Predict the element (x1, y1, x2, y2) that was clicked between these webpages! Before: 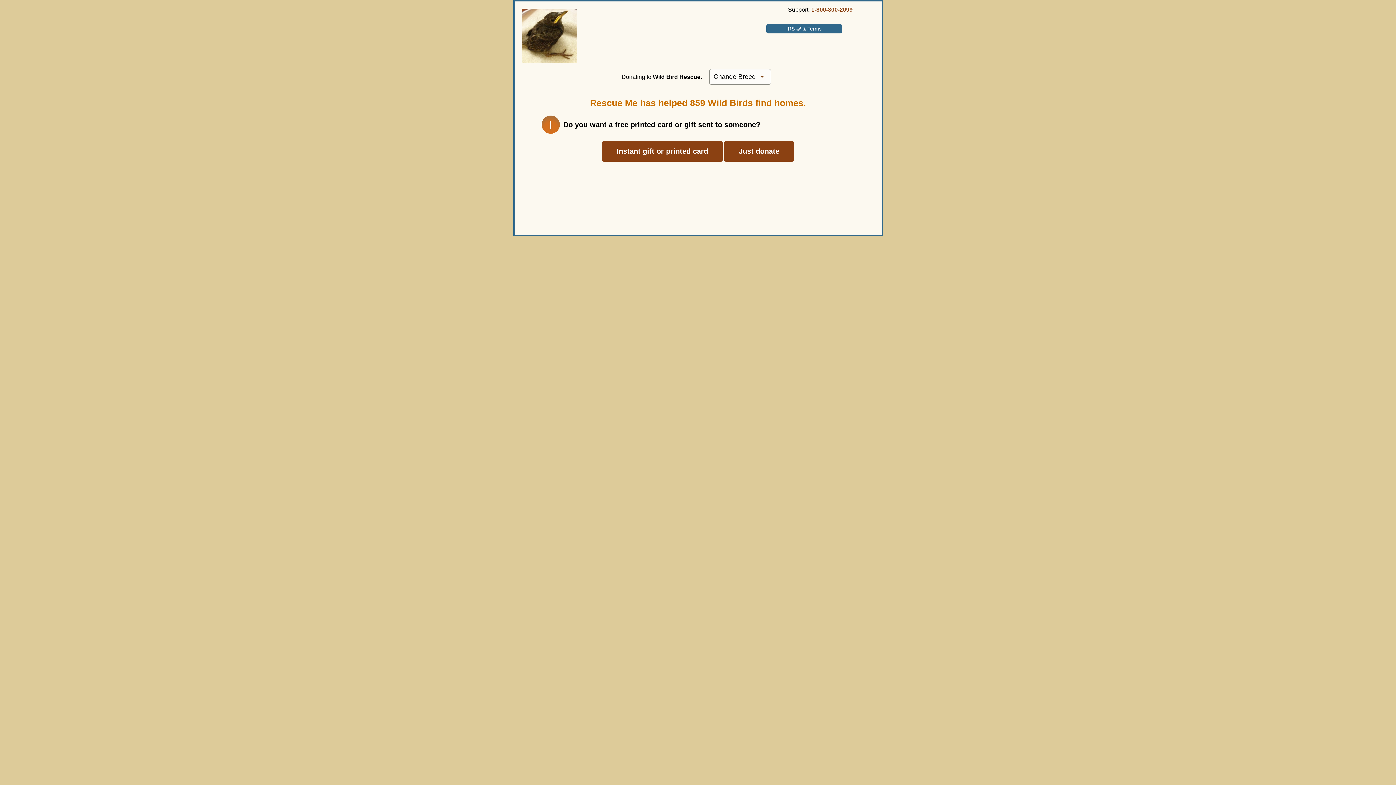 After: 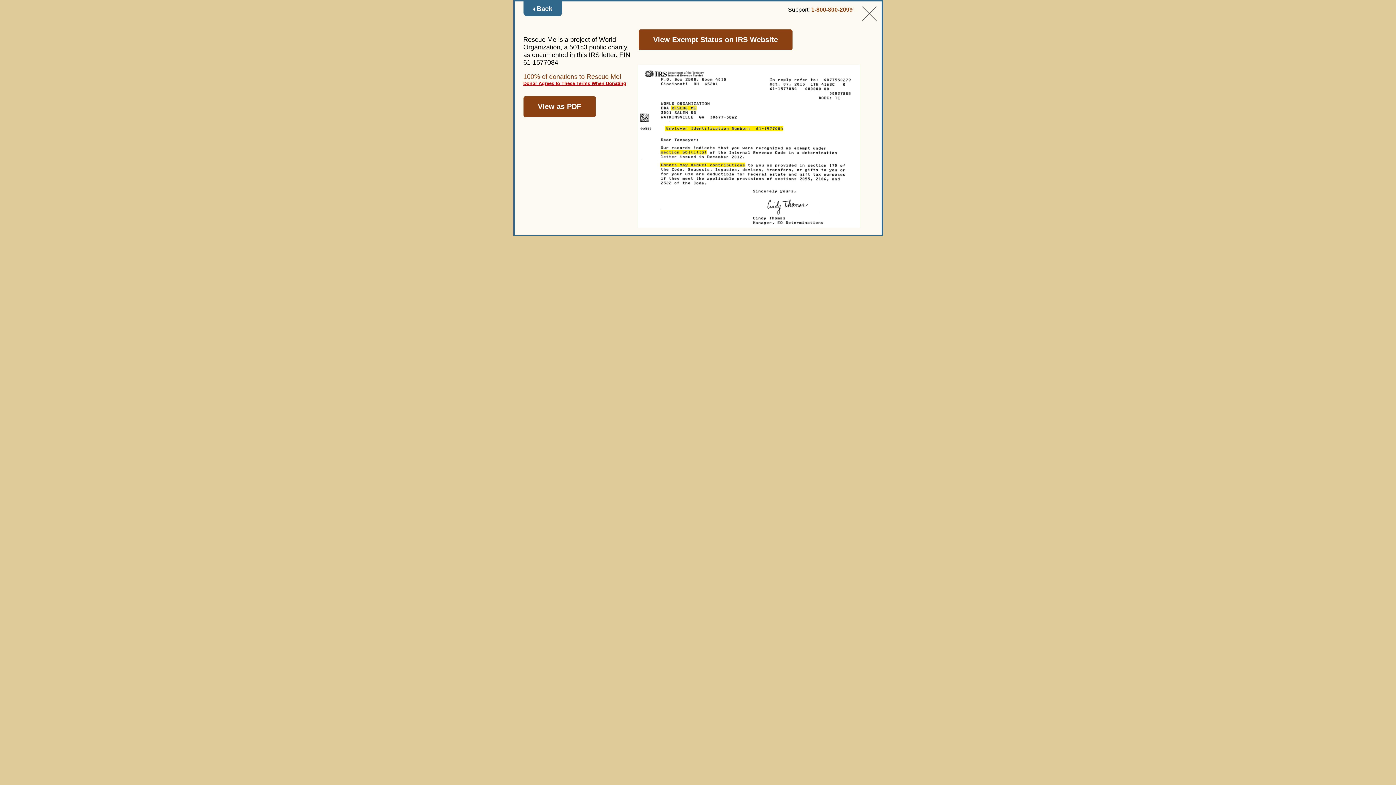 Action: label: IRS ✅ & Terms bbox: (766, 13, 852, 33)